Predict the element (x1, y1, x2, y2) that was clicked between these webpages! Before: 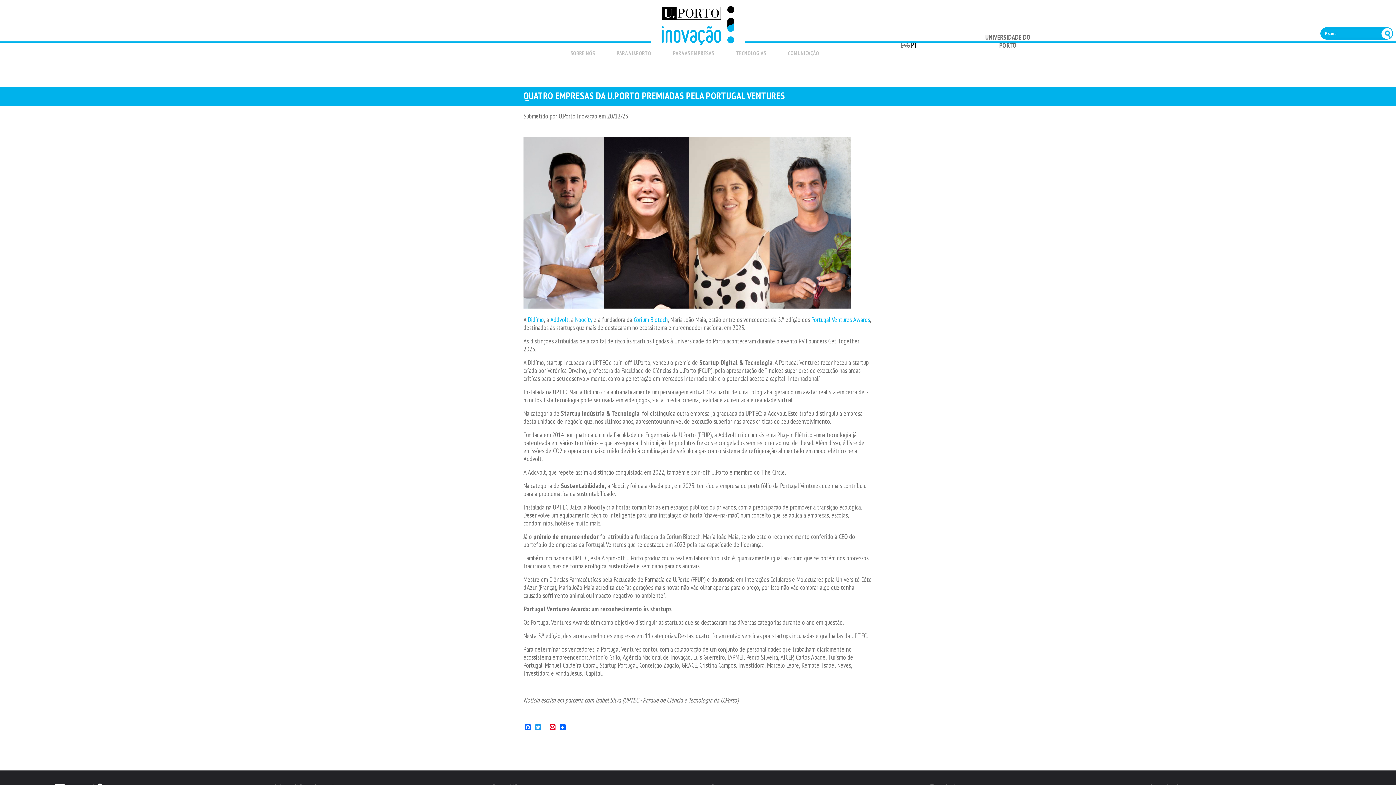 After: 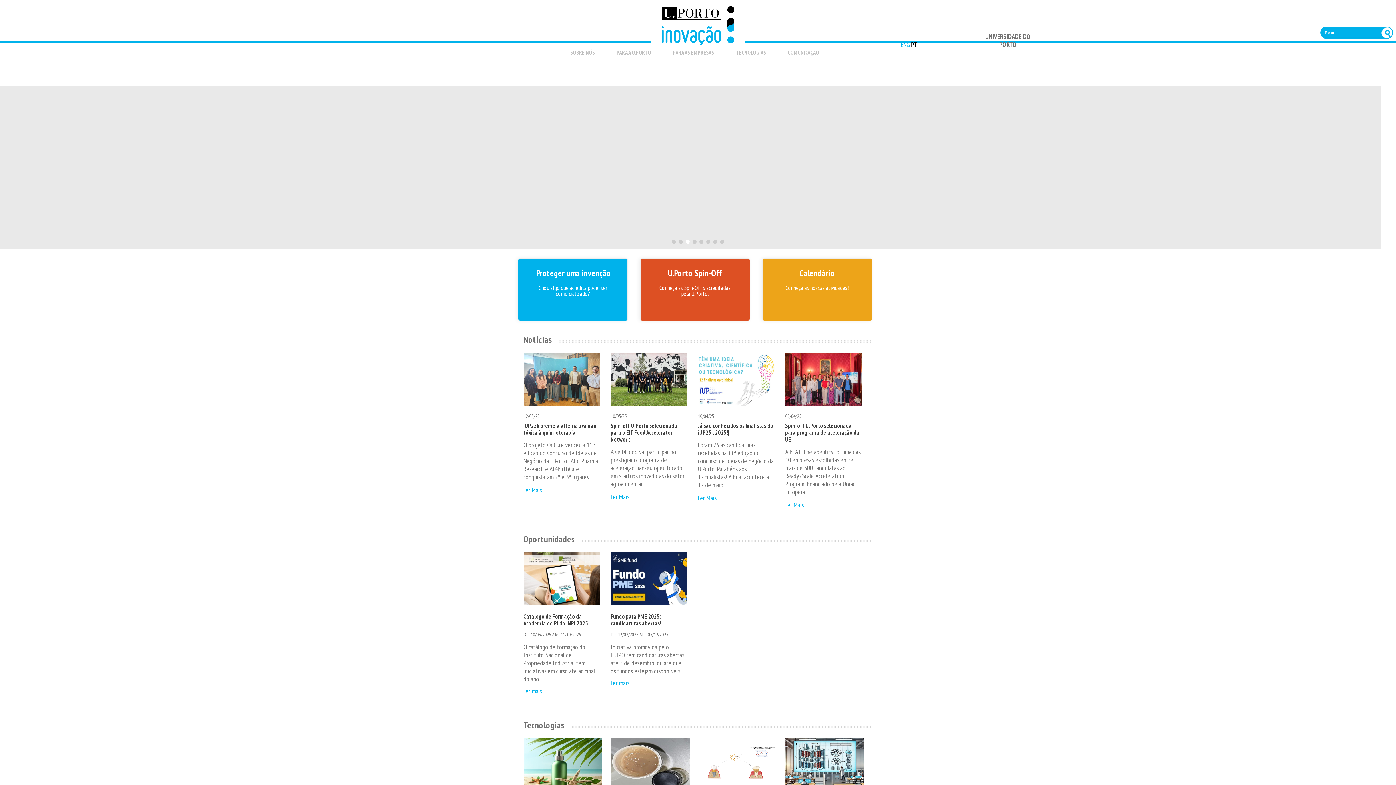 Action: bbox: (650, 36, 745, 45)